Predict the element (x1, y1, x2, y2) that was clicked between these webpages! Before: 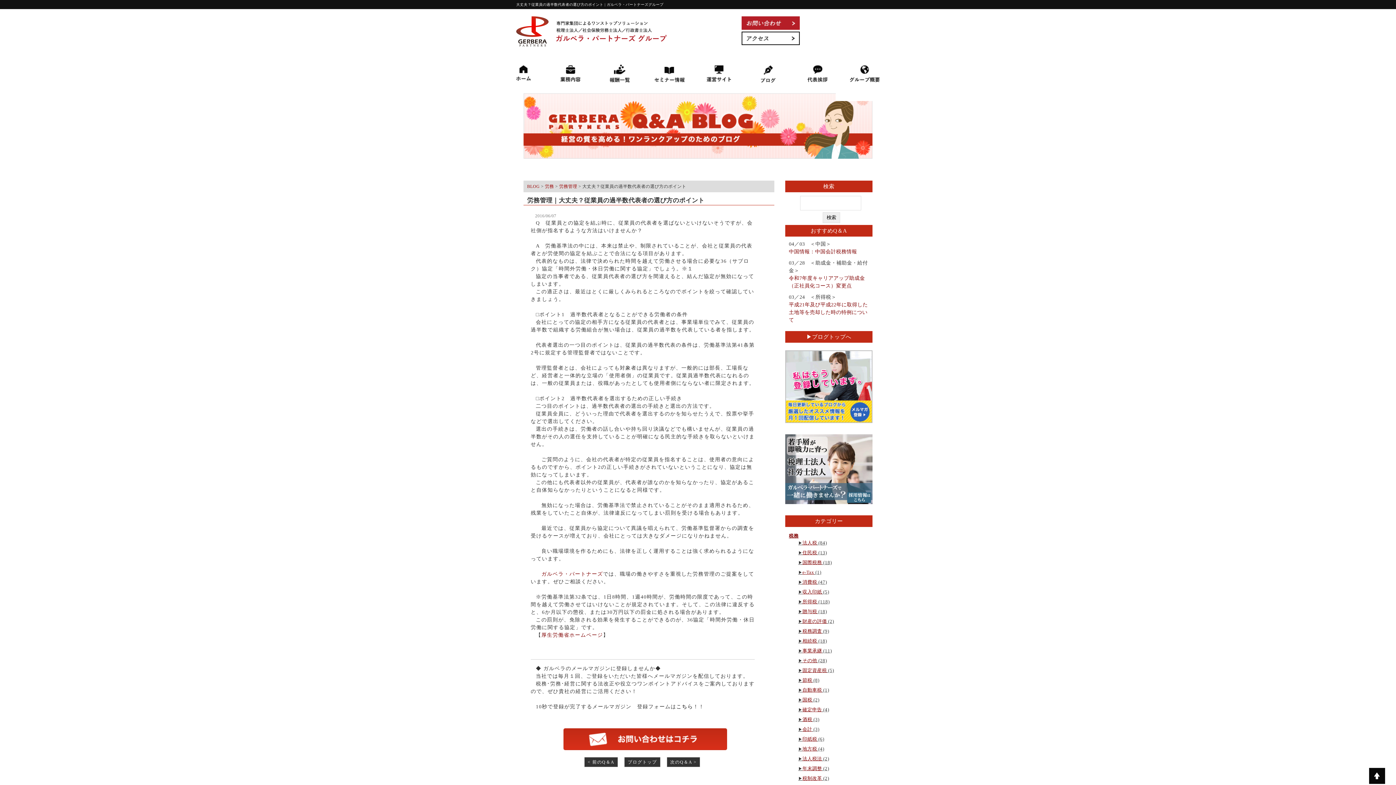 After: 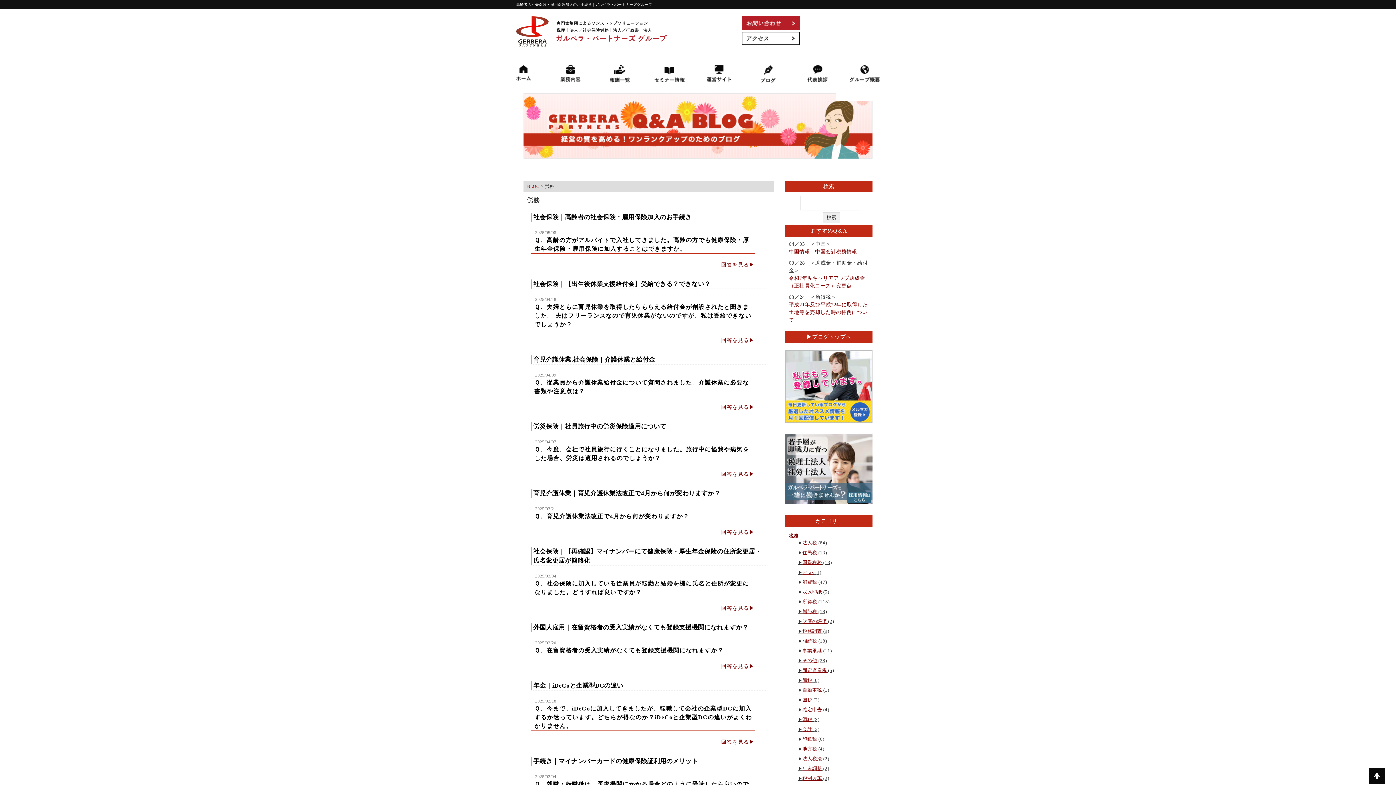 Action: bbox: (545, 184, 554, 189) label: 労務